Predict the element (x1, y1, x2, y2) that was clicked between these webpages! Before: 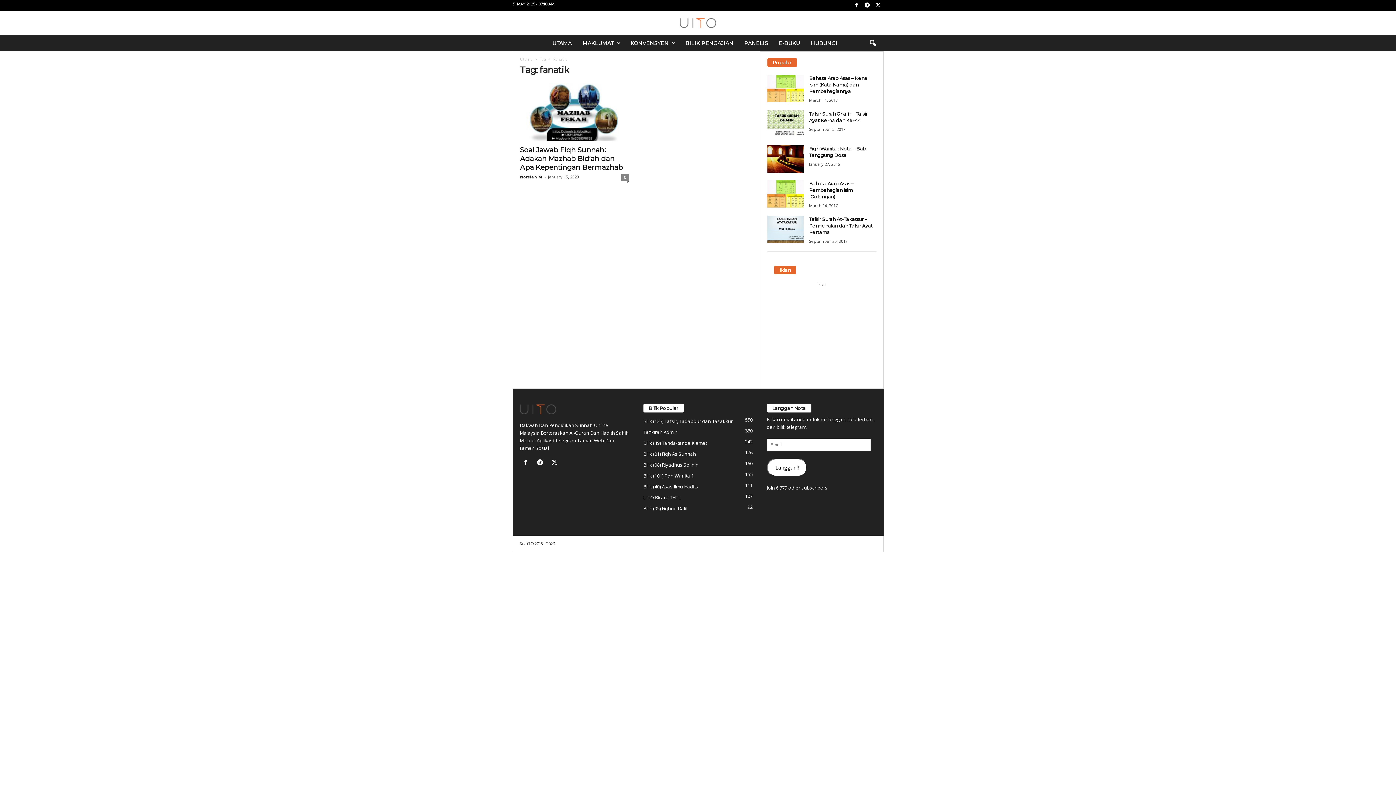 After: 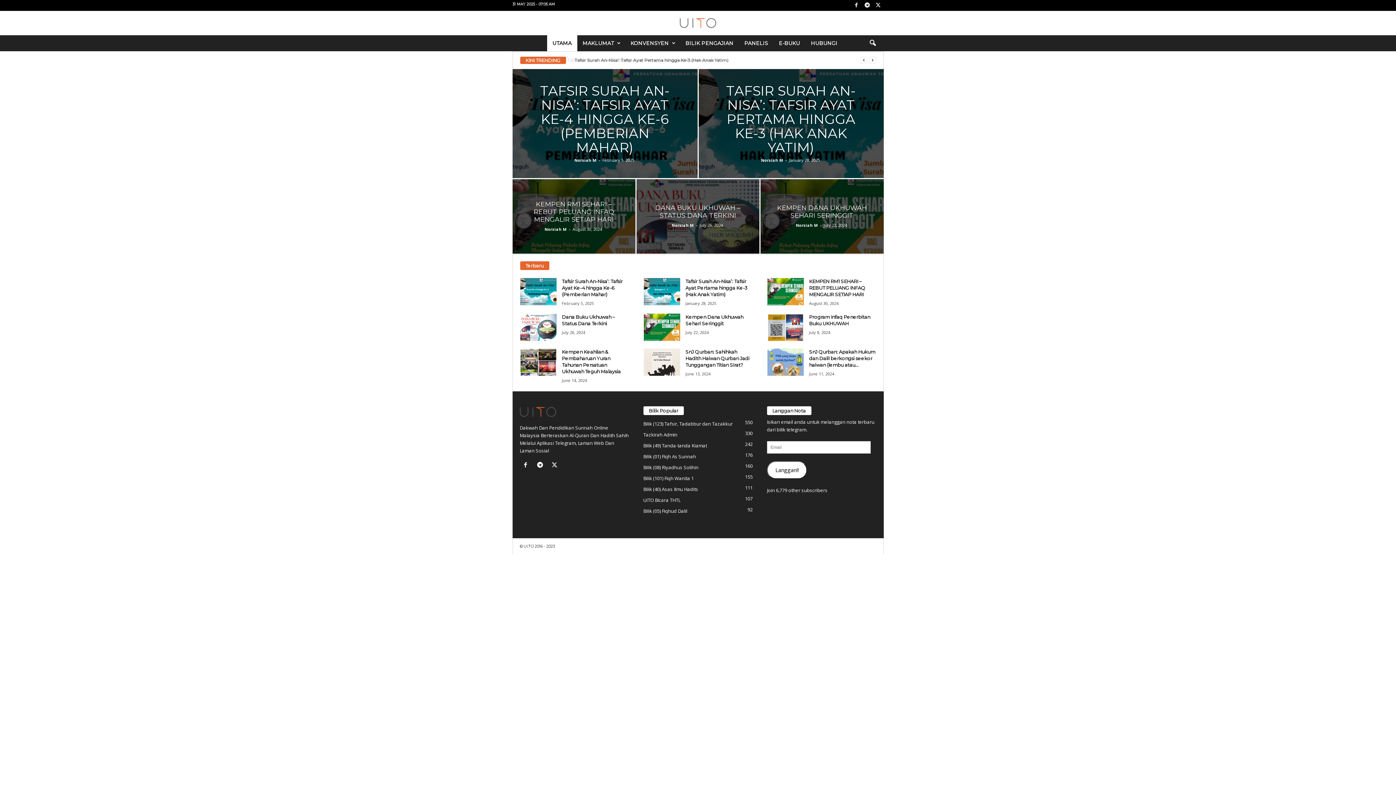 Action: bbox: (547, 35, 577, 51) label: UTAMA